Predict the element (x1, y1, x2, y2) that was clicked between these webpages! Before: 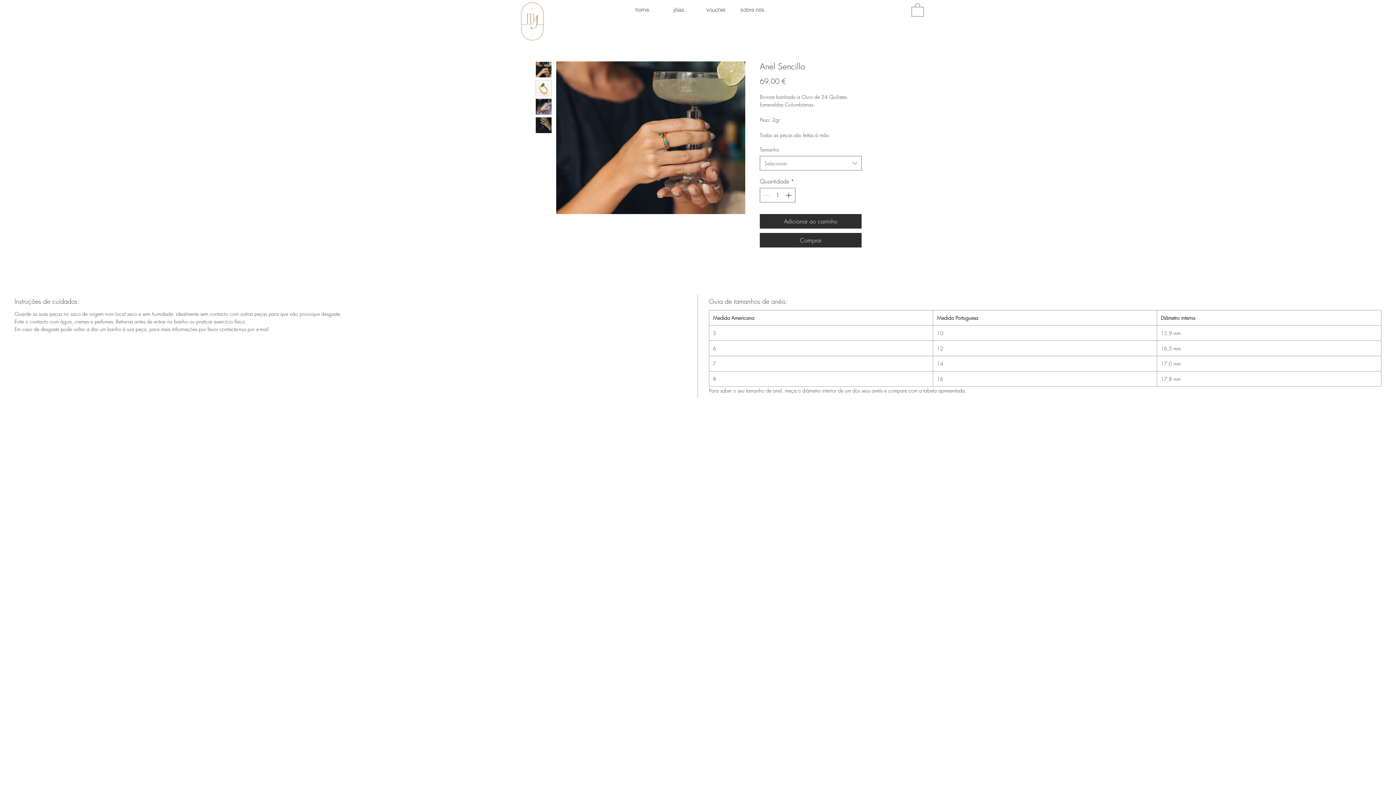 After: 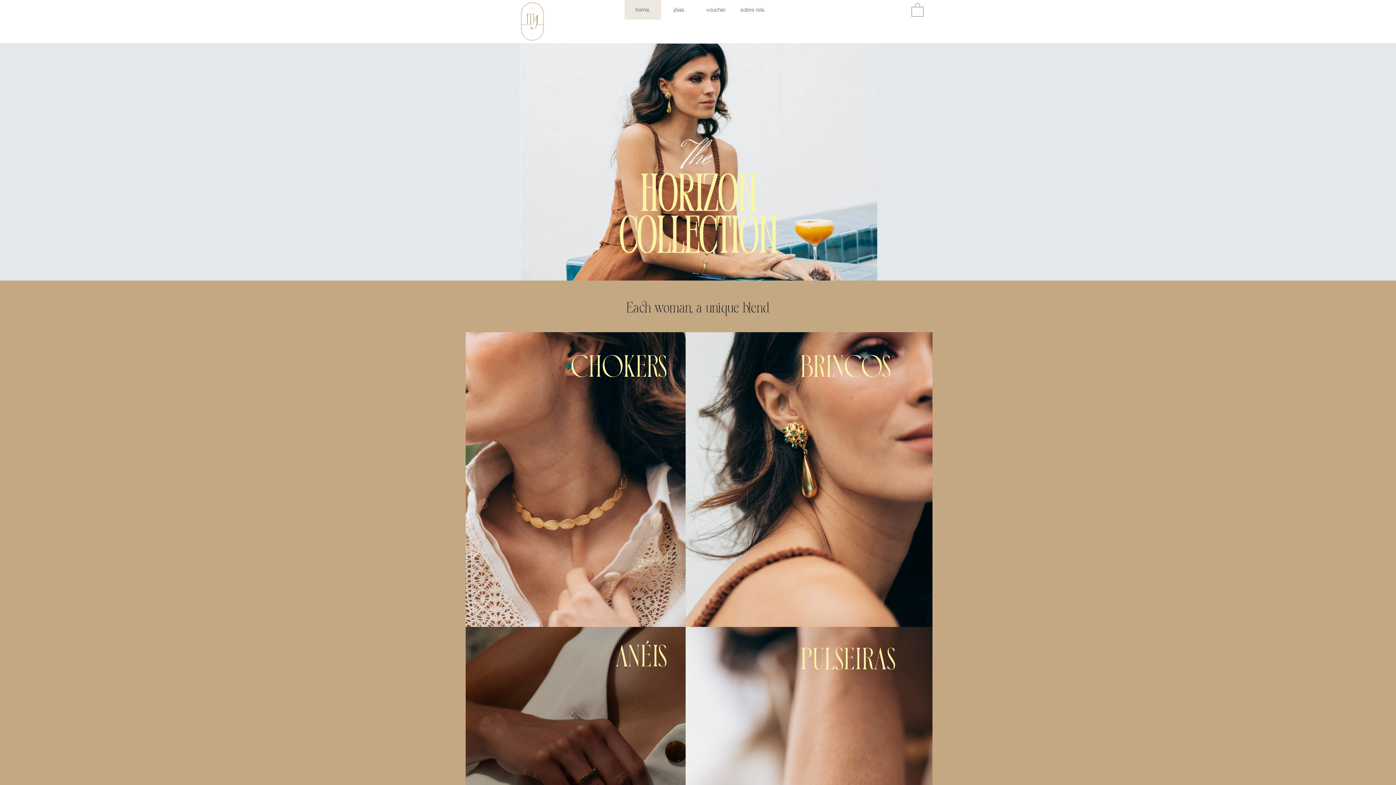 Action: bbox: (624, 0, 661, 19) label: home.